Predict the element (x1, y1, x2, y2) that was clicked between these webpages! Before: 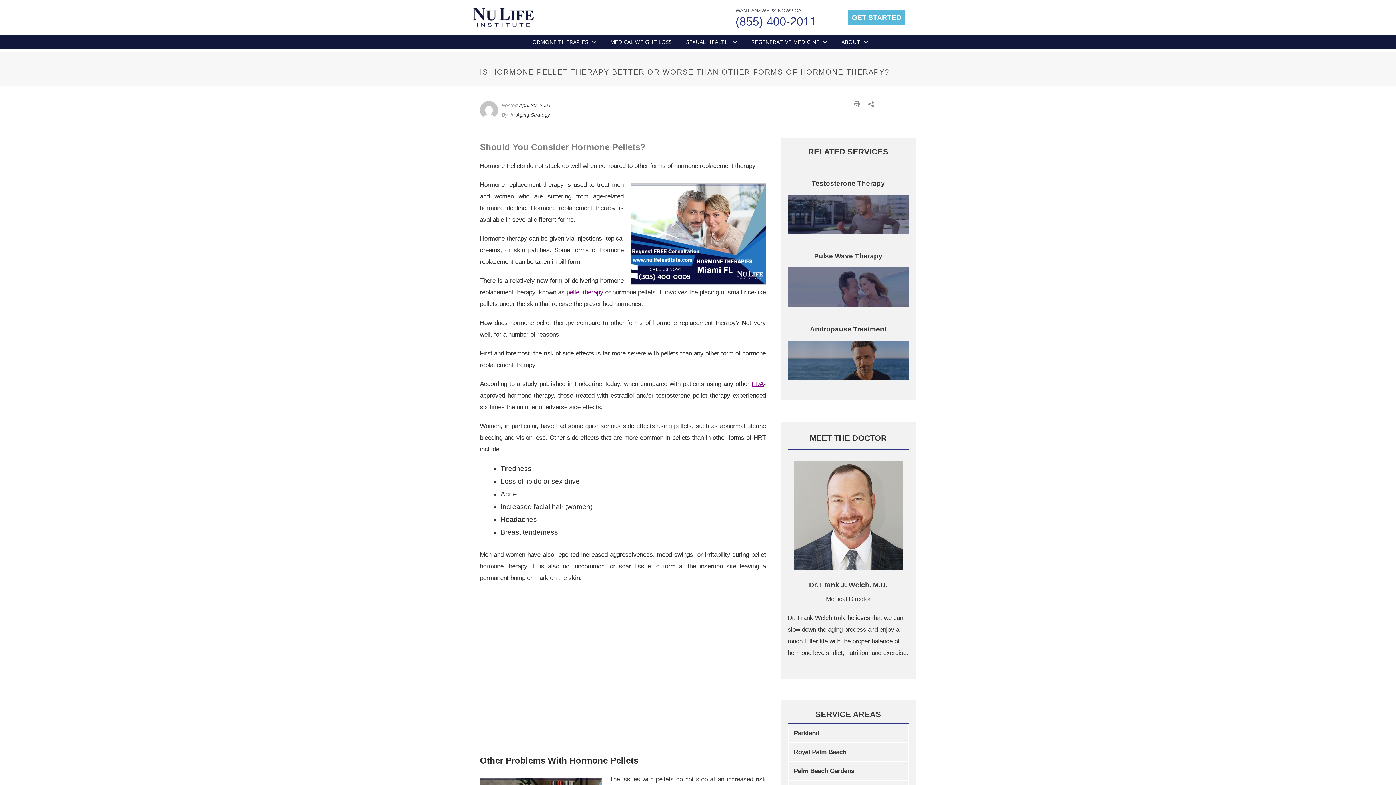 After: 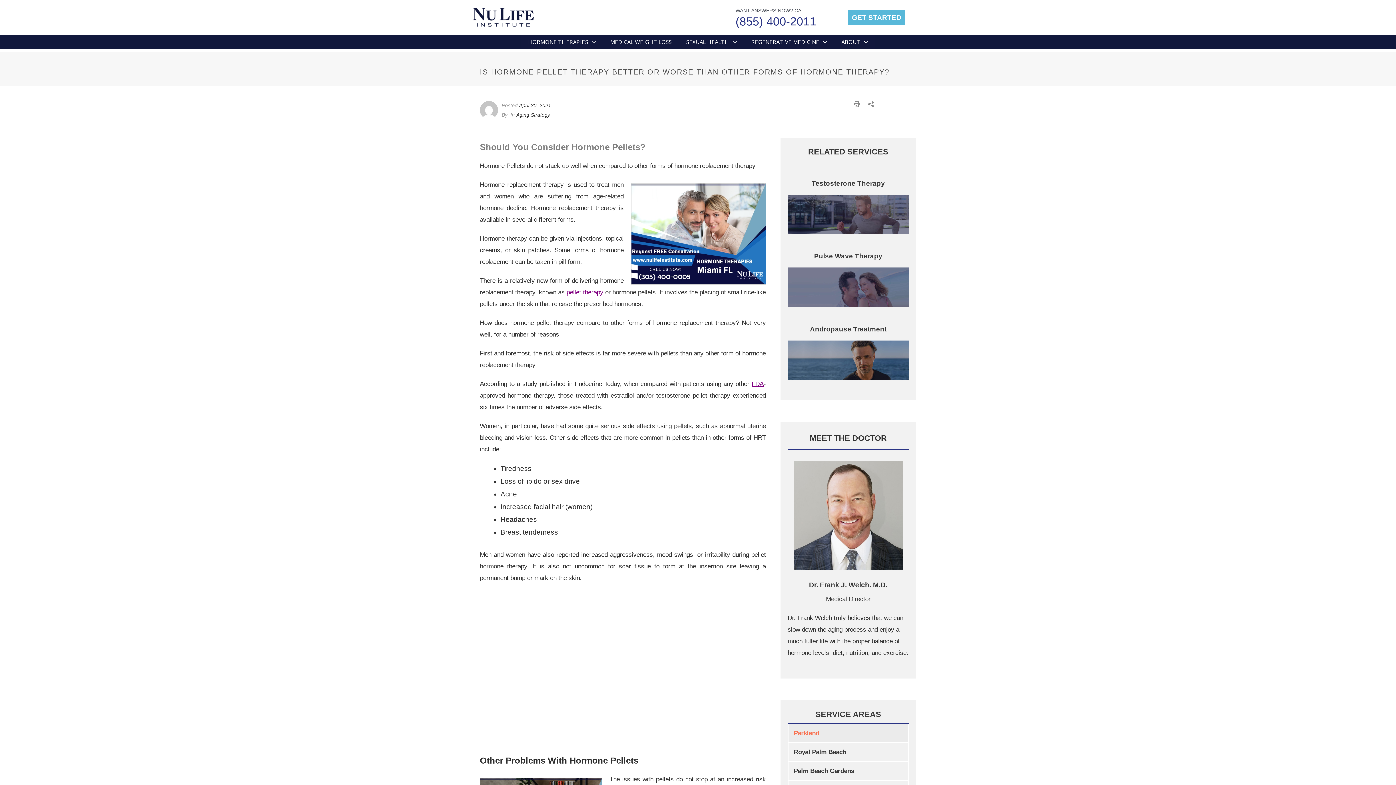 Action: label: Parkland bbox: (788, 724, 908, 742)